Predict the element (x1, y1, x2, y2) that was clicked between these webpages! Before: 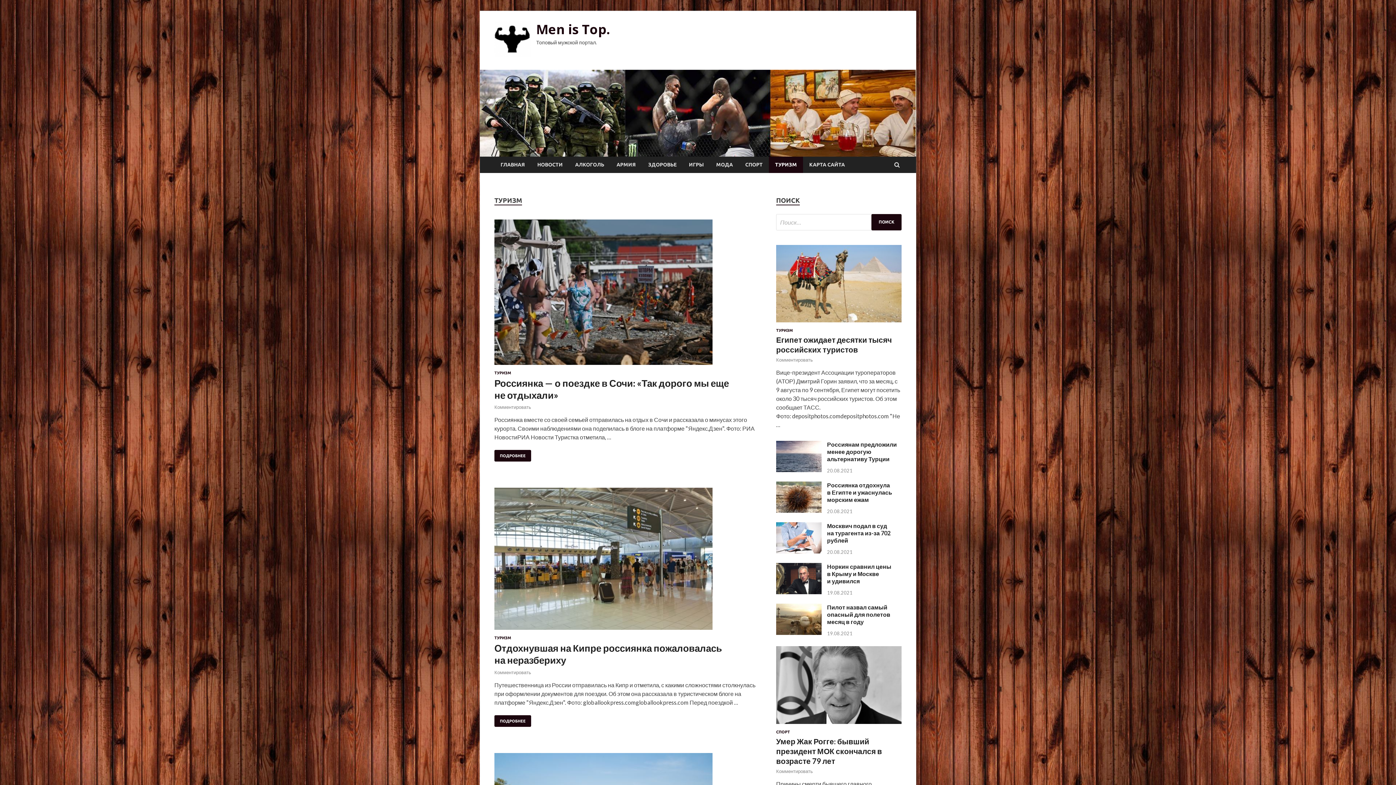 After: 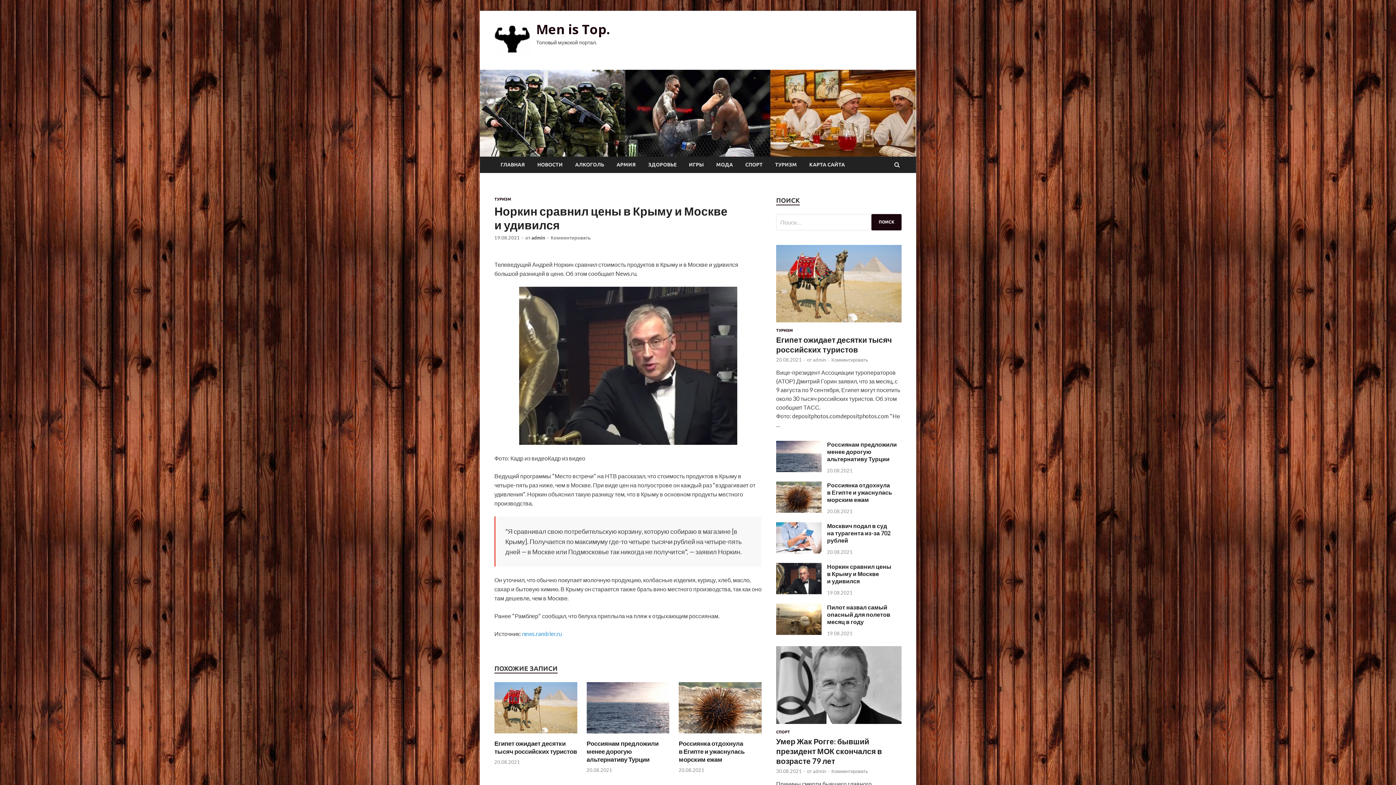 Action: bbox: (776, 588, 821, 595)